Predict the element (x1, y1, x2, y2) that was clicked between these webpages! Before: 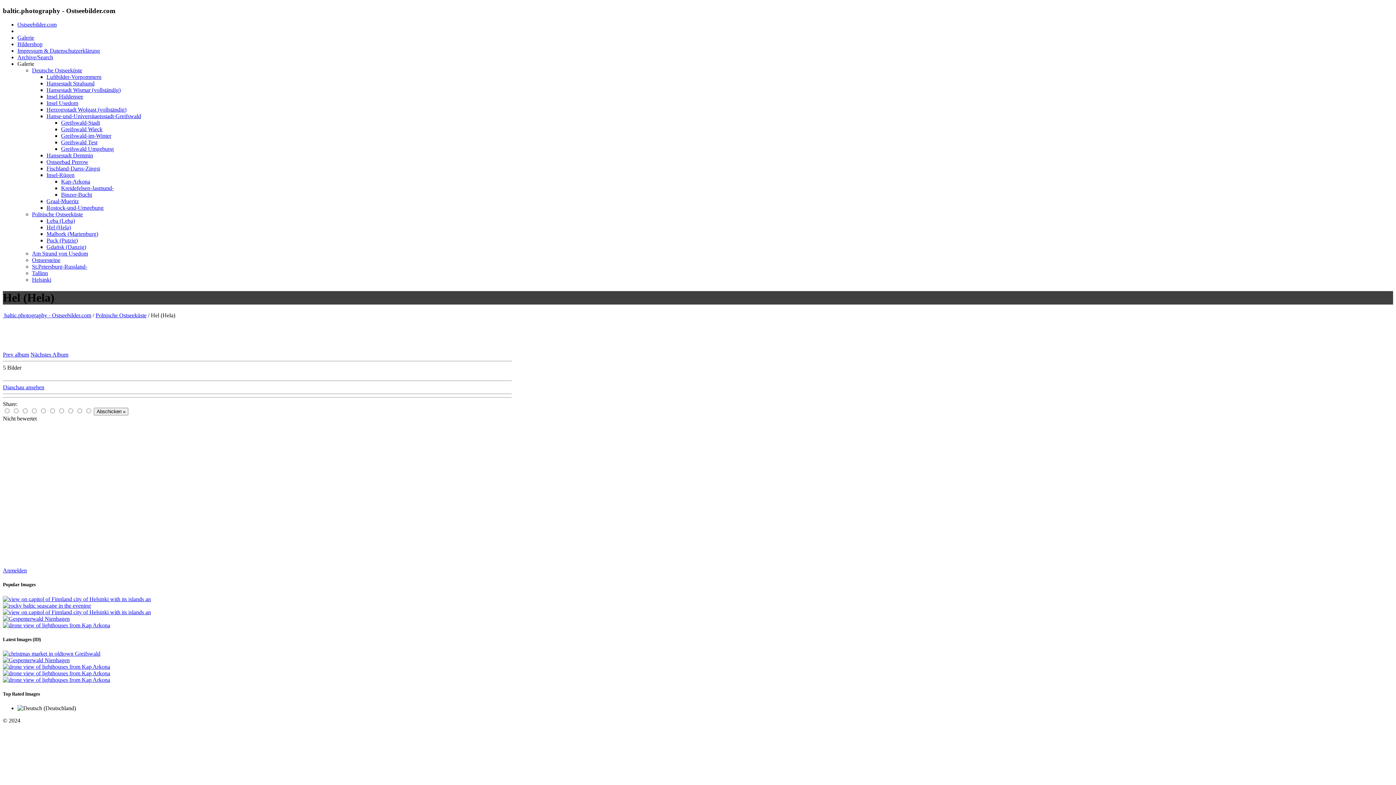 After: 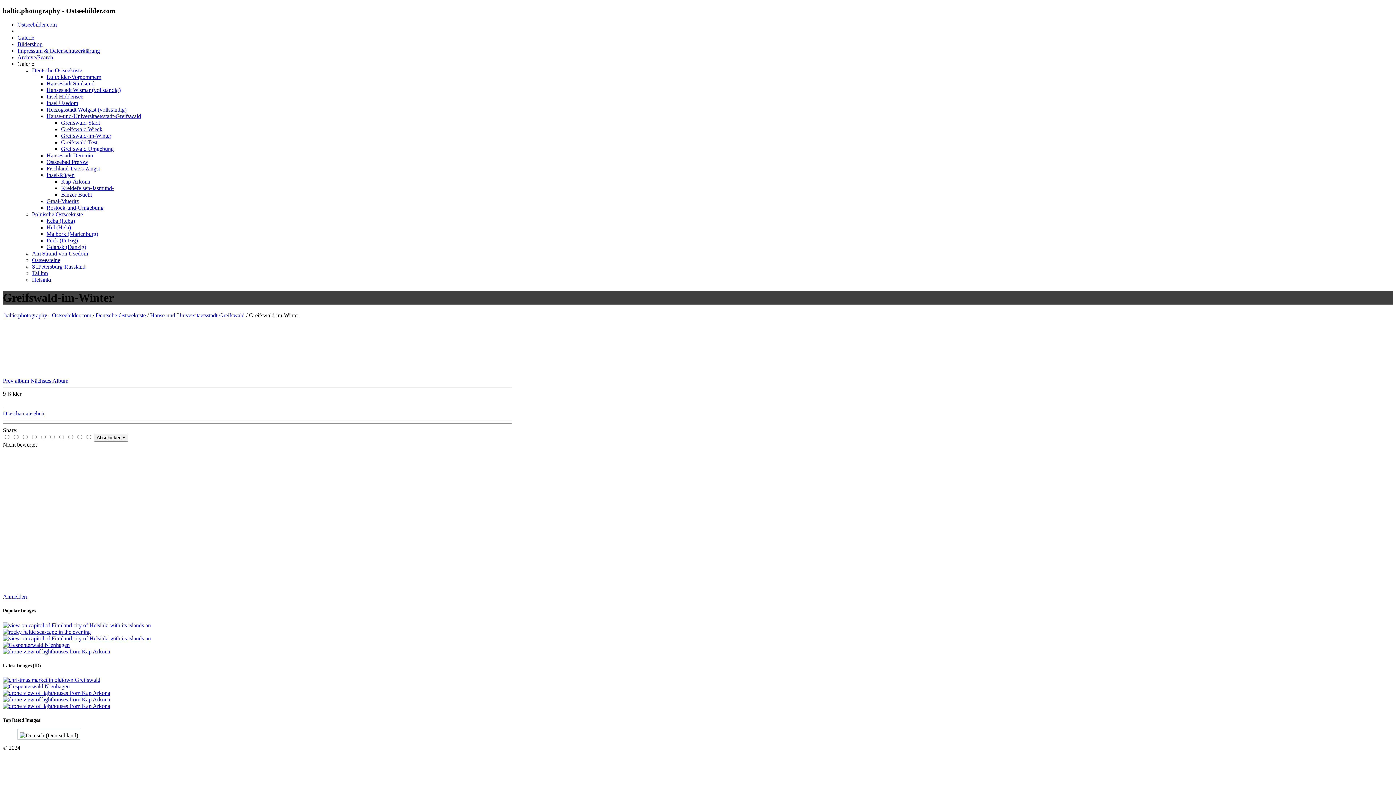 Action: label: Greifswald-im-Winter bbox: (61, 132, 111, 139)